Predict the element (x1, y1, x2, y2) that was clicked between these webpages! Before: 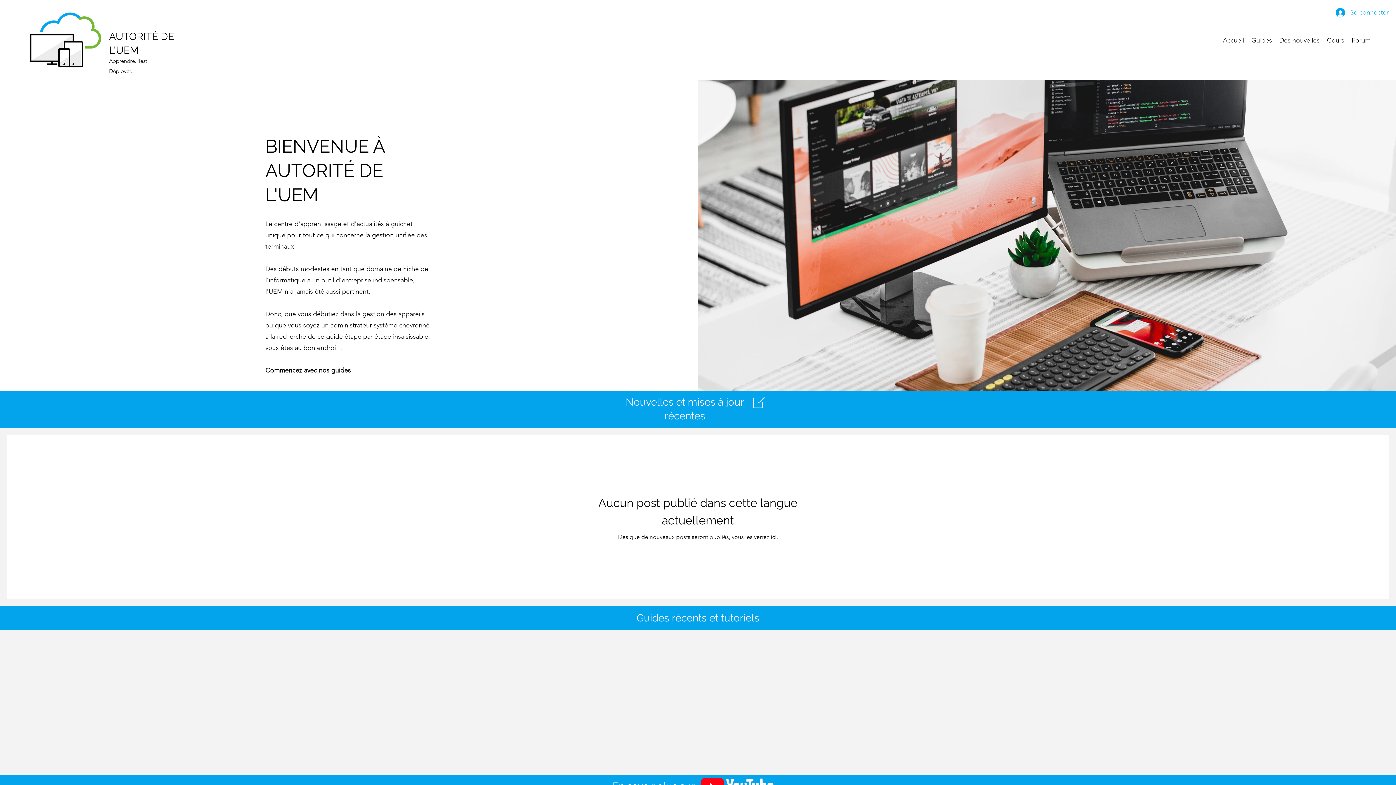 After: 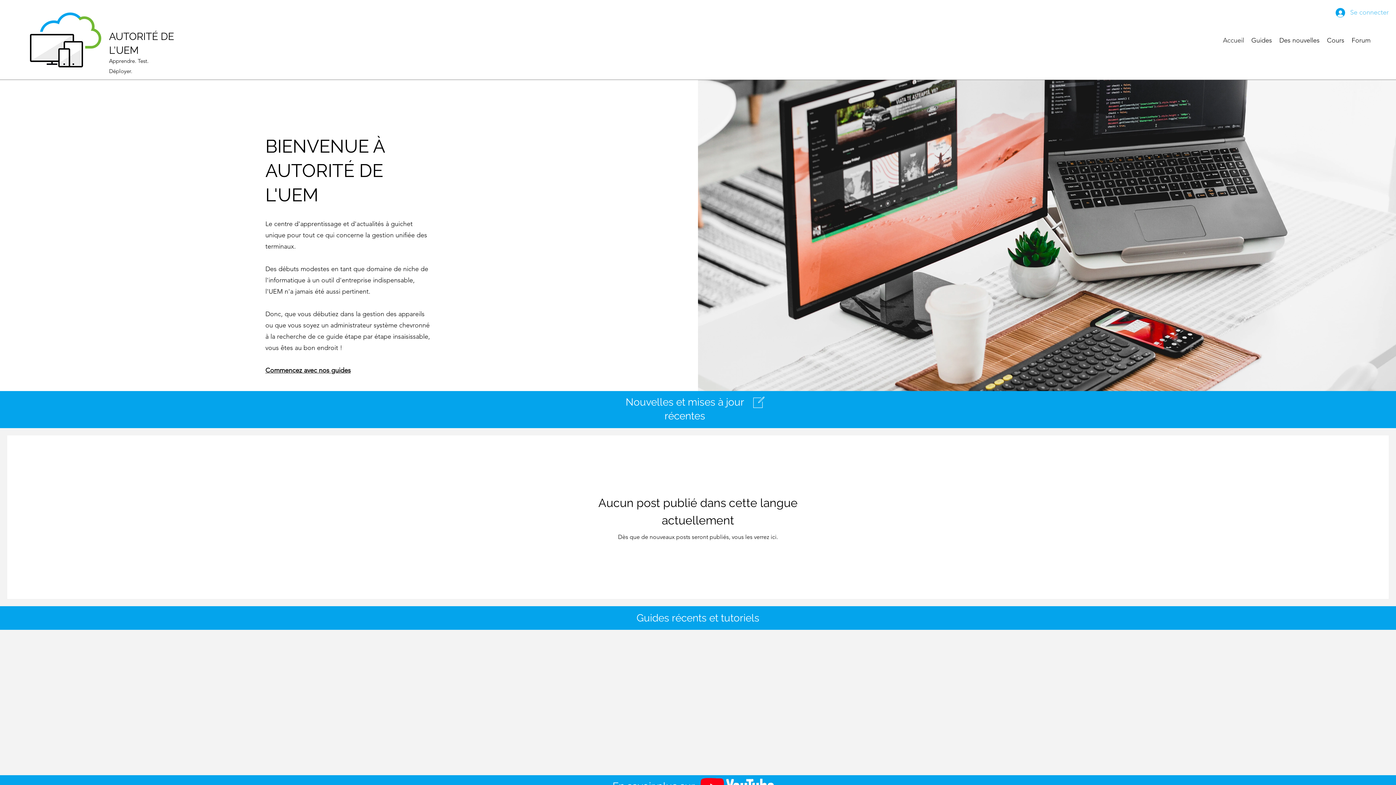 Action: label: Se connecter bbox: (1330, 4, 1374, 20)